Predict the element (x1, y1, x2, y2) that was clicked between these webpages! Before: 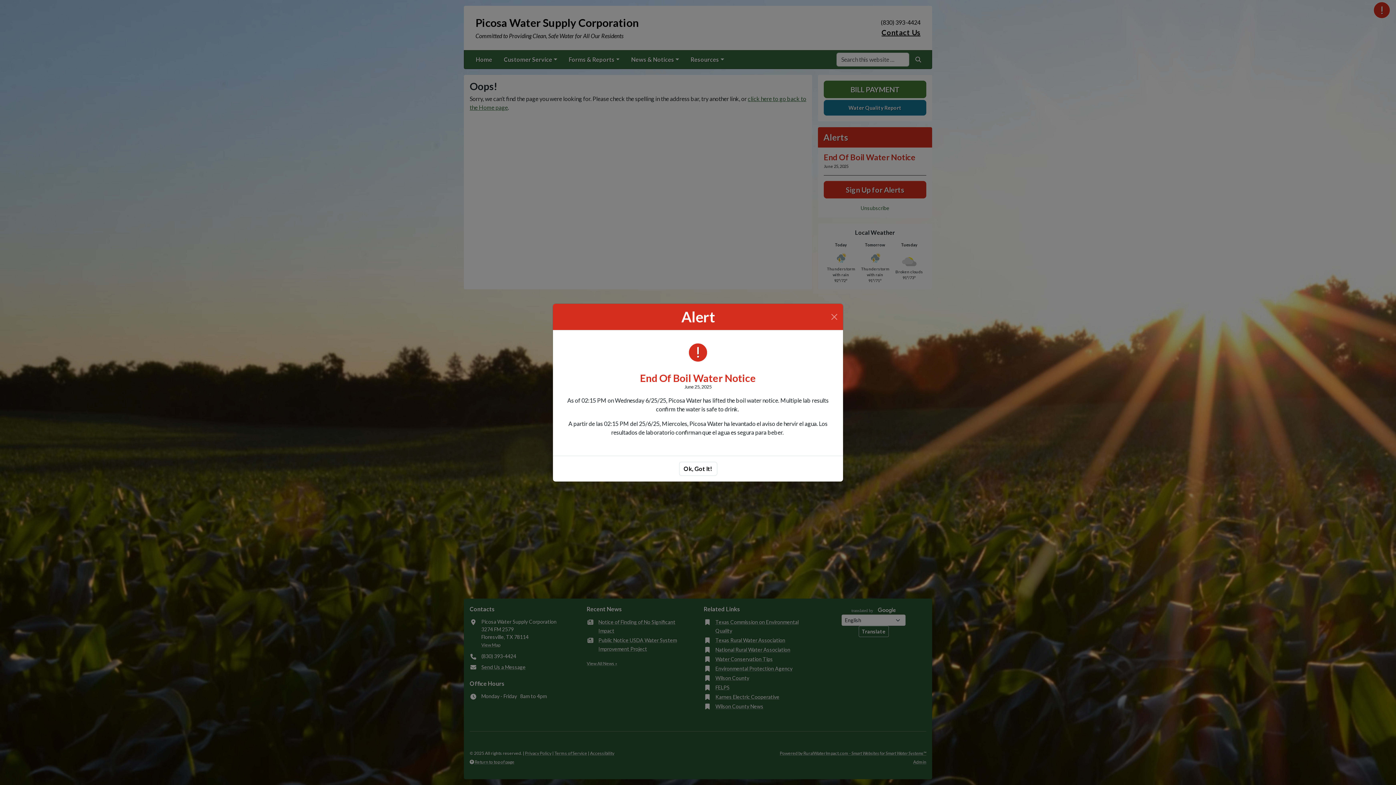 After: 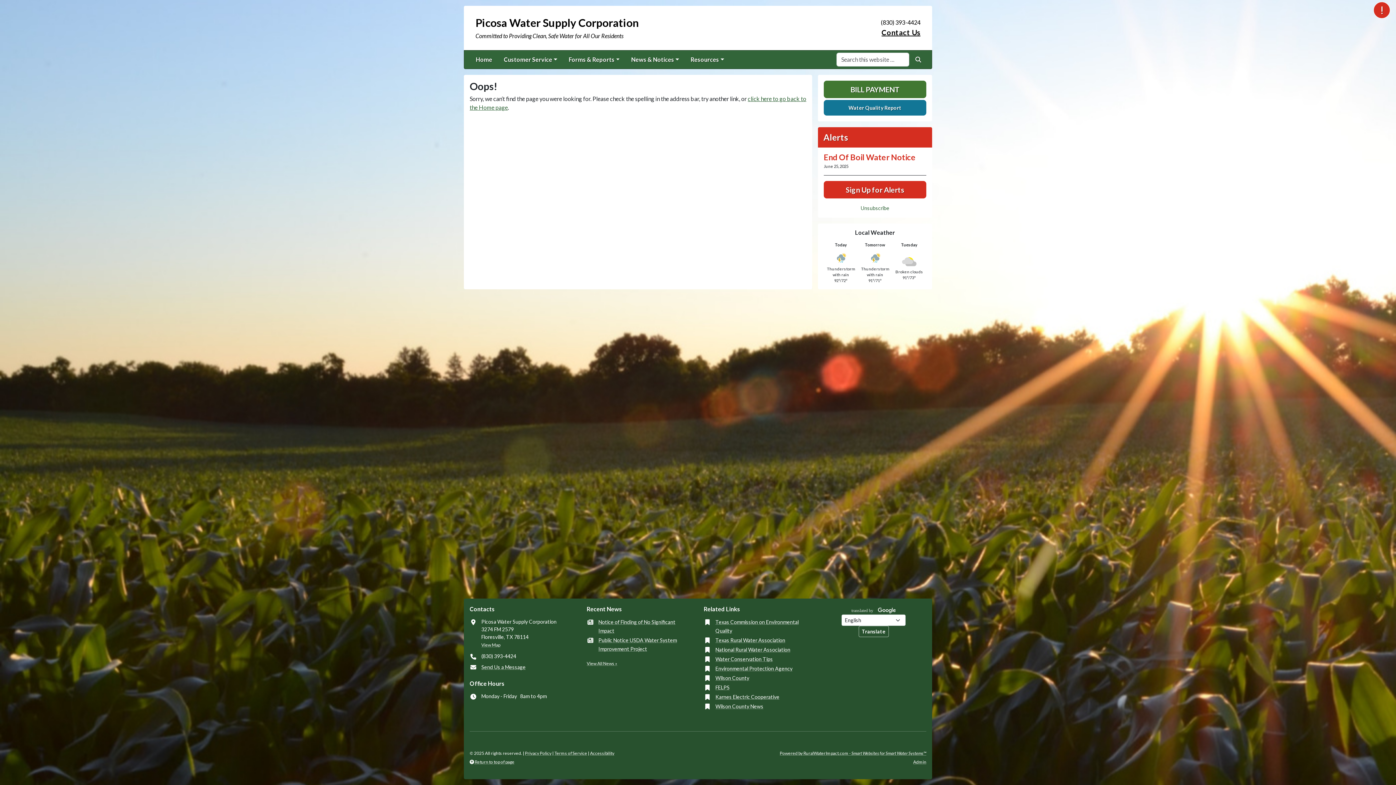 Action: bbox: (828, 311, 840, 322) label: Close